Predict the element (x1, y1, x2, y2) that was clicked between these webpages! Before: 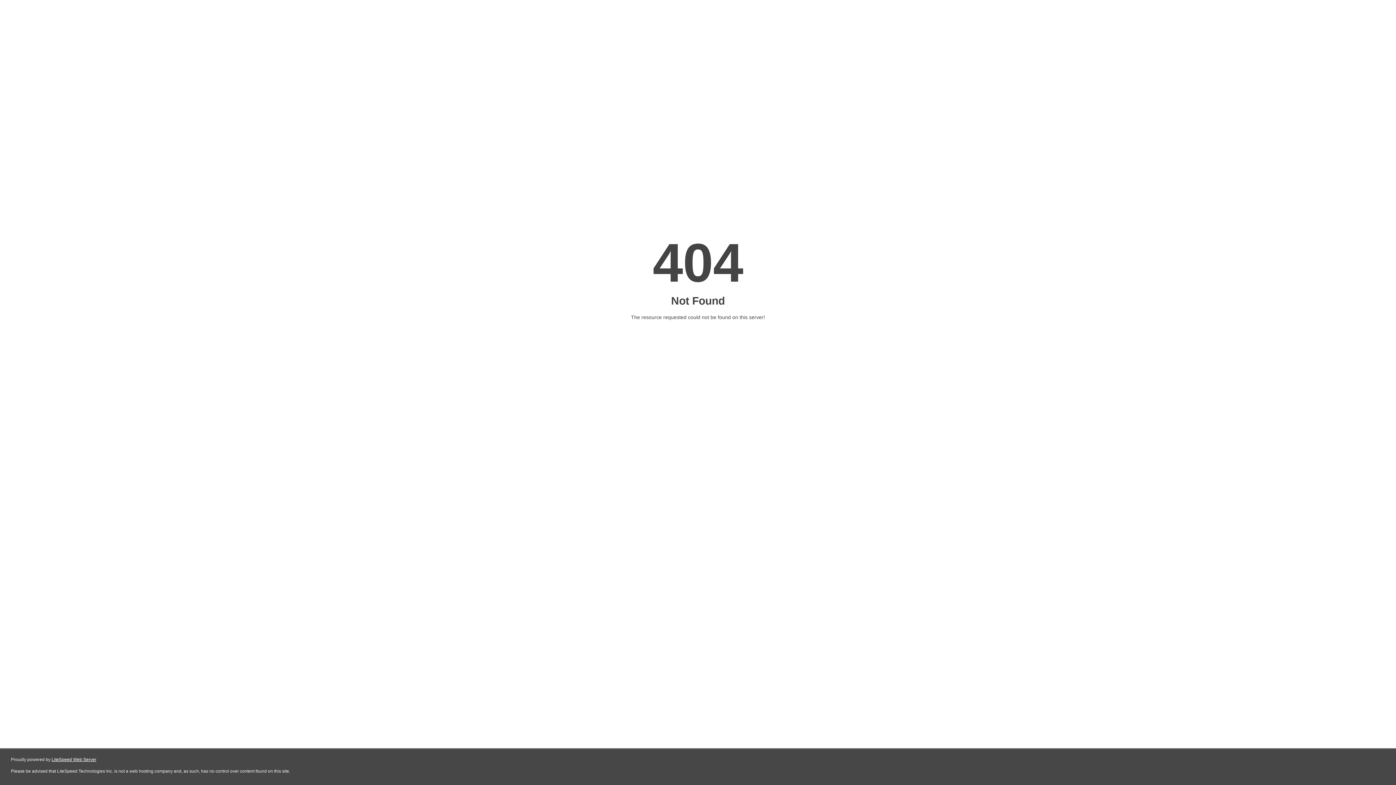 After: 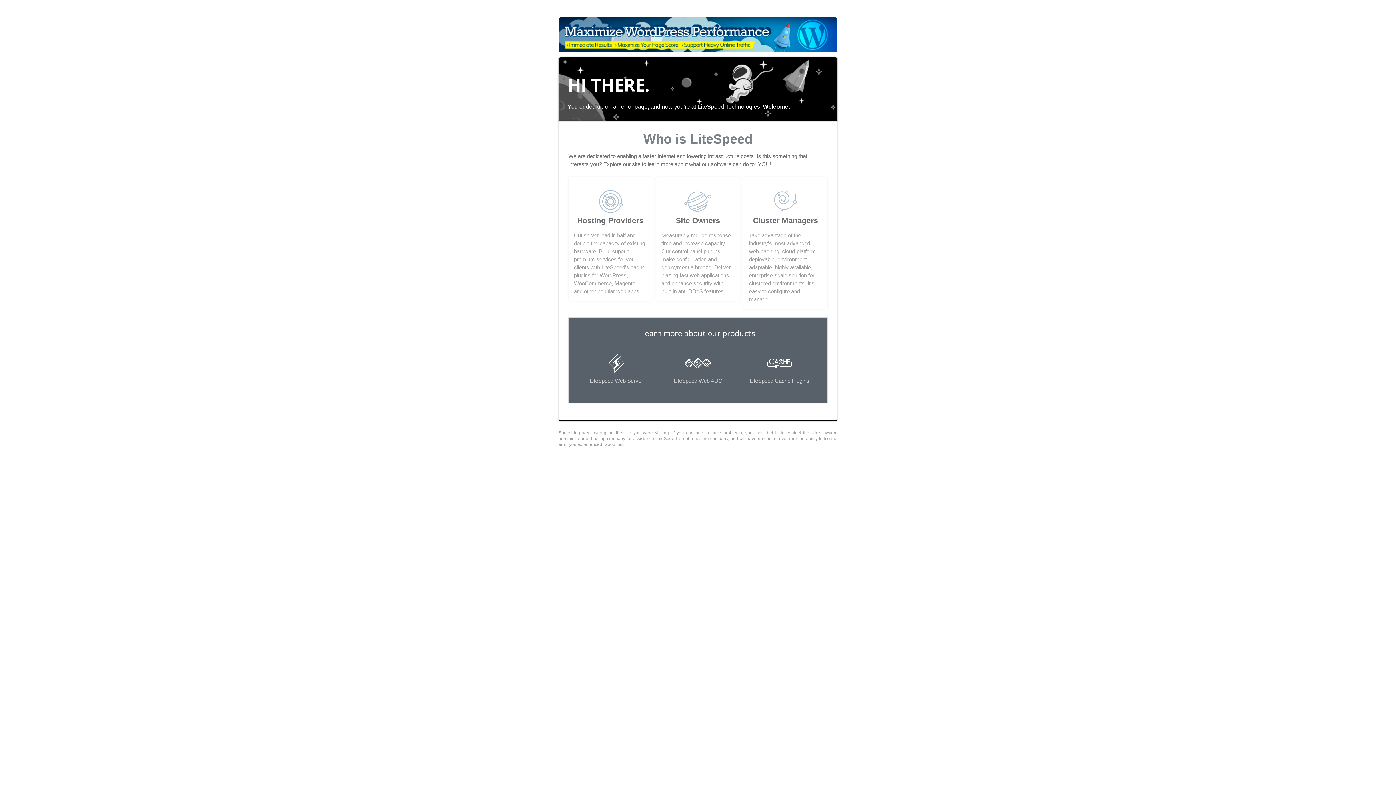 Action: label: LiteSpeed Web Server bbox: (51, 757, 96, 762)